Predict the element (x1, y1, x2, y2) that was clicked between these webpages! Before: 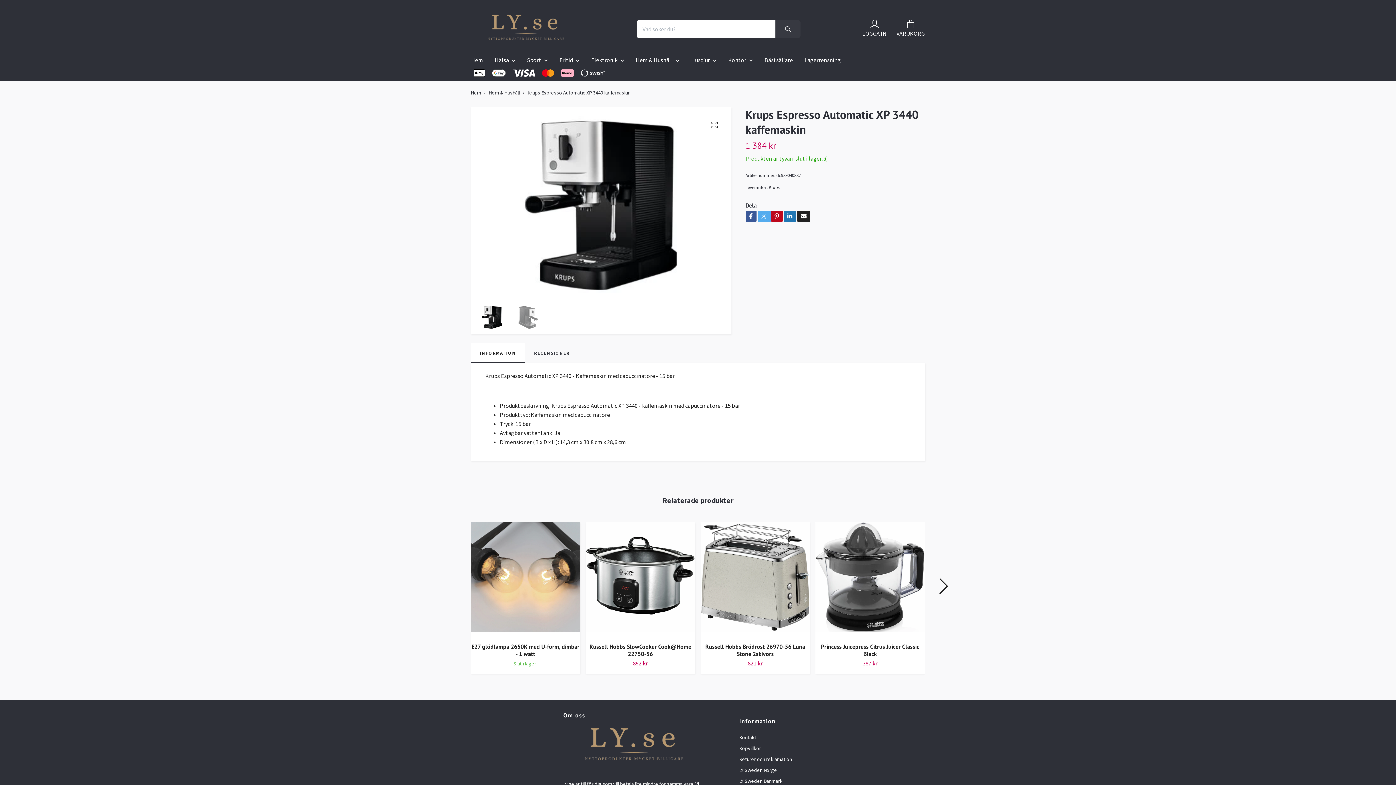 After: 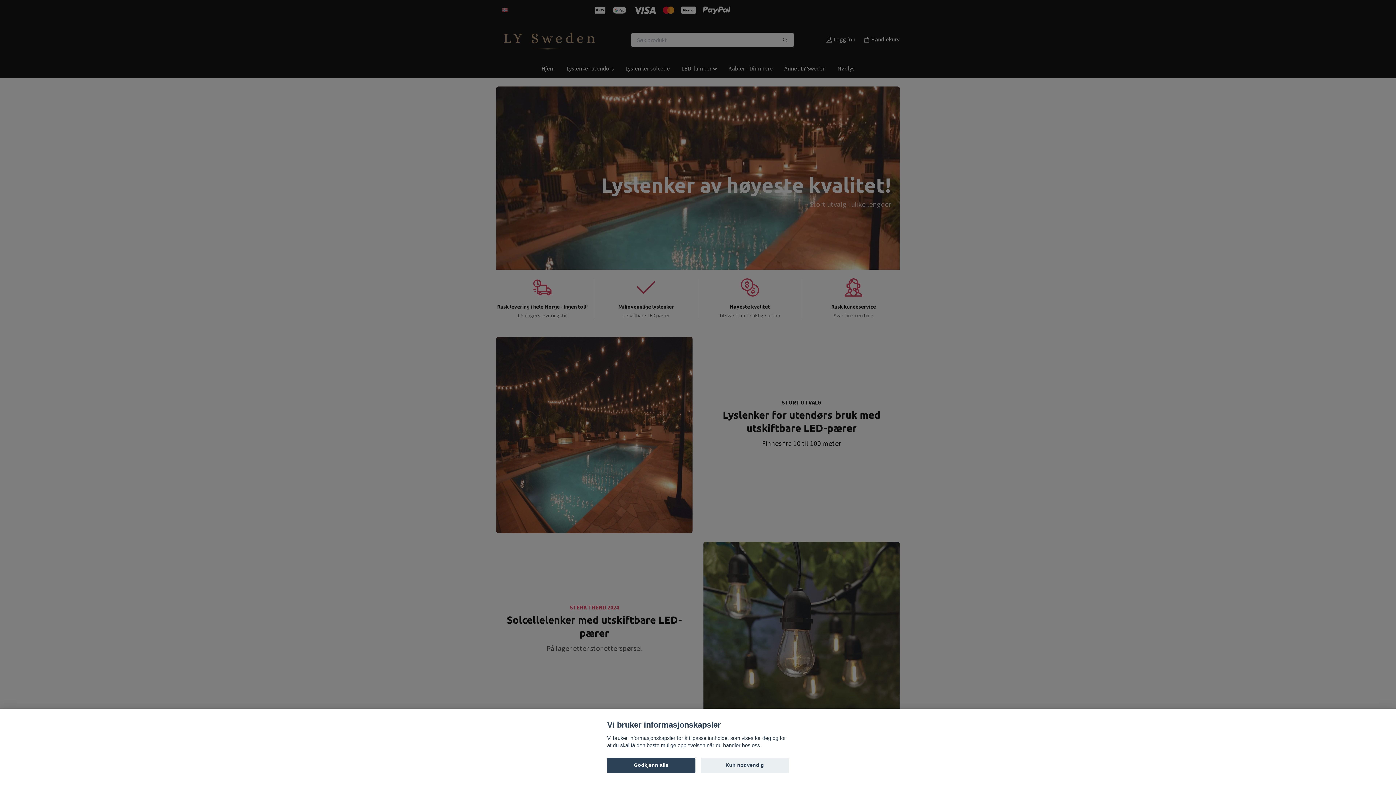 Action: bbox: (739, 767, 777, 773) label: LY Sweden Norge